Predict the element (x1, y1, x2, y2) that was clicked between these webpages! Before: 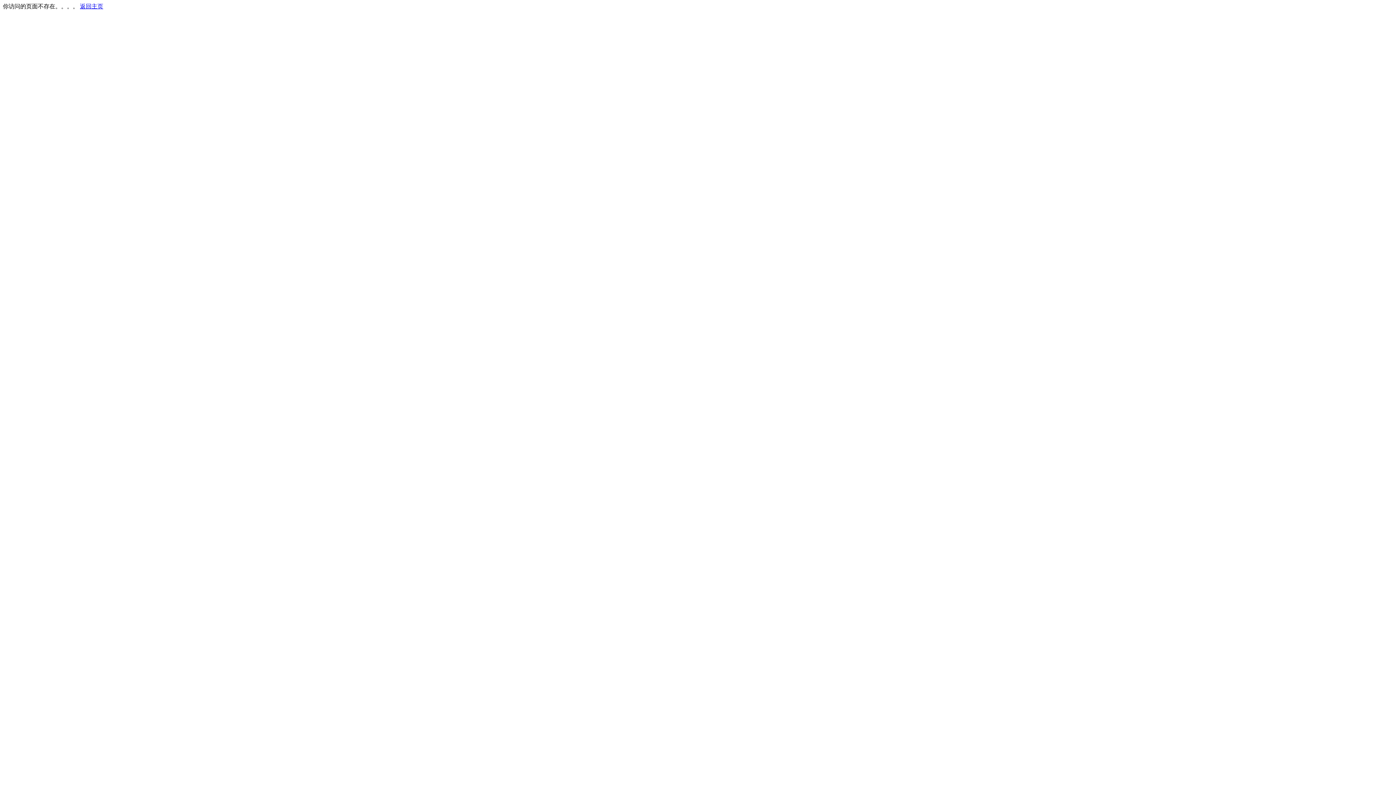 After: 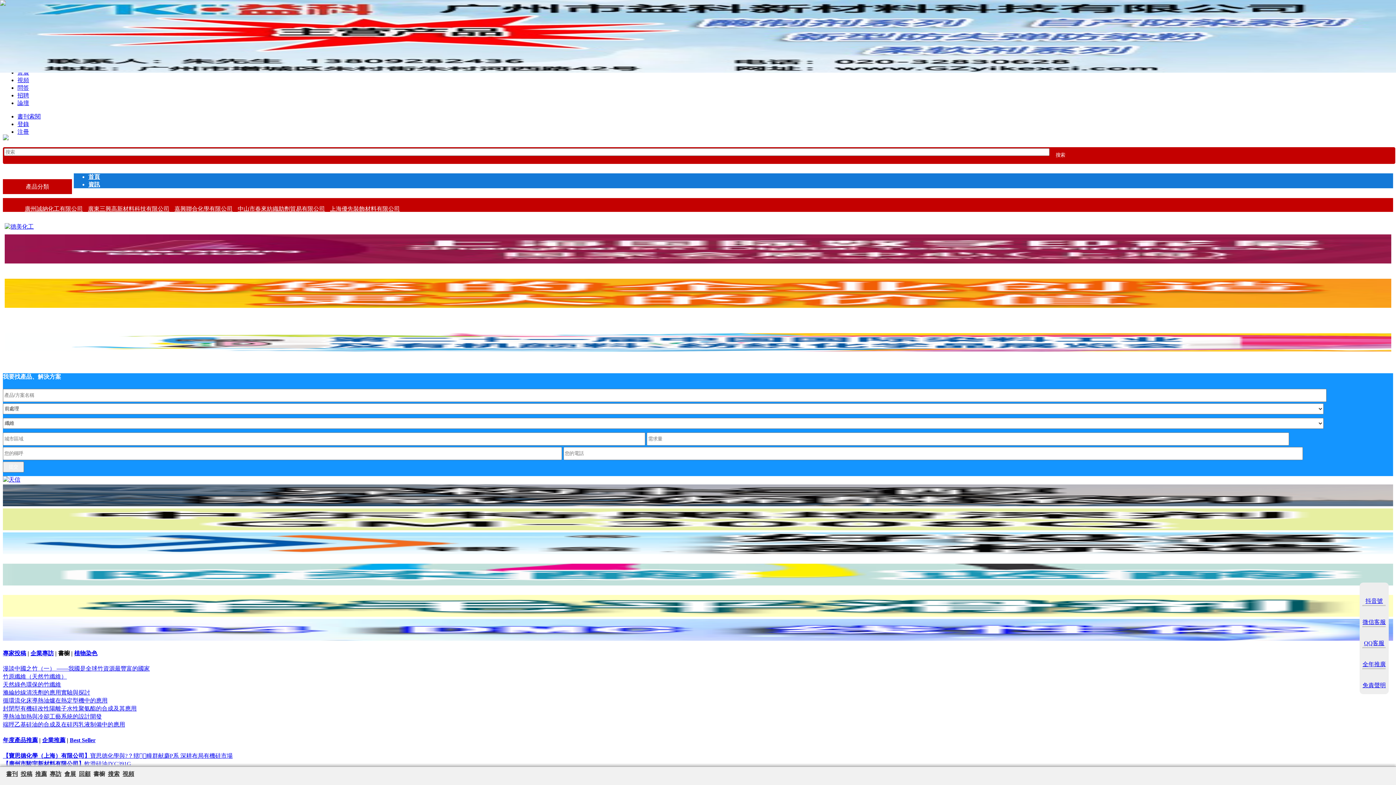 Action: label: 返回主页 bbox: (80, 3, 103, 9)